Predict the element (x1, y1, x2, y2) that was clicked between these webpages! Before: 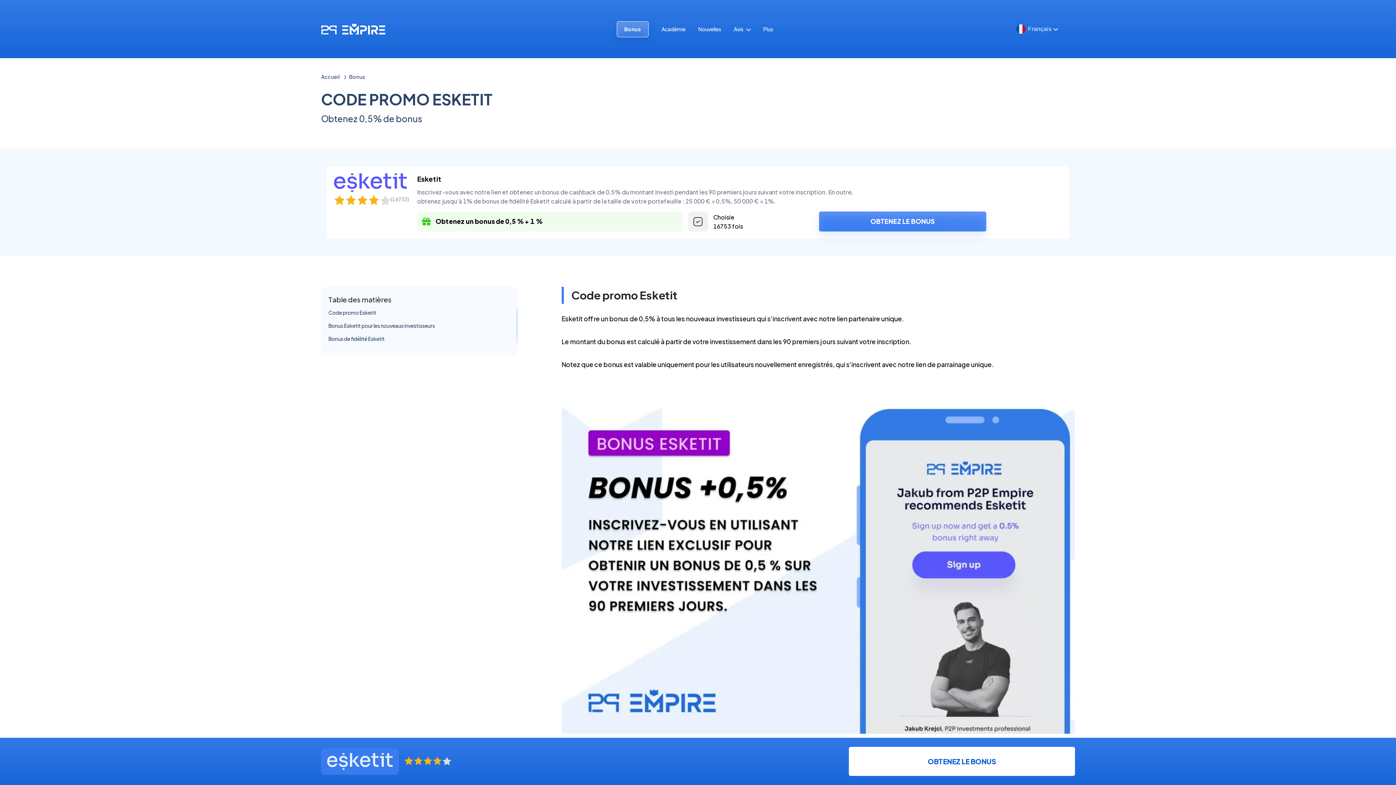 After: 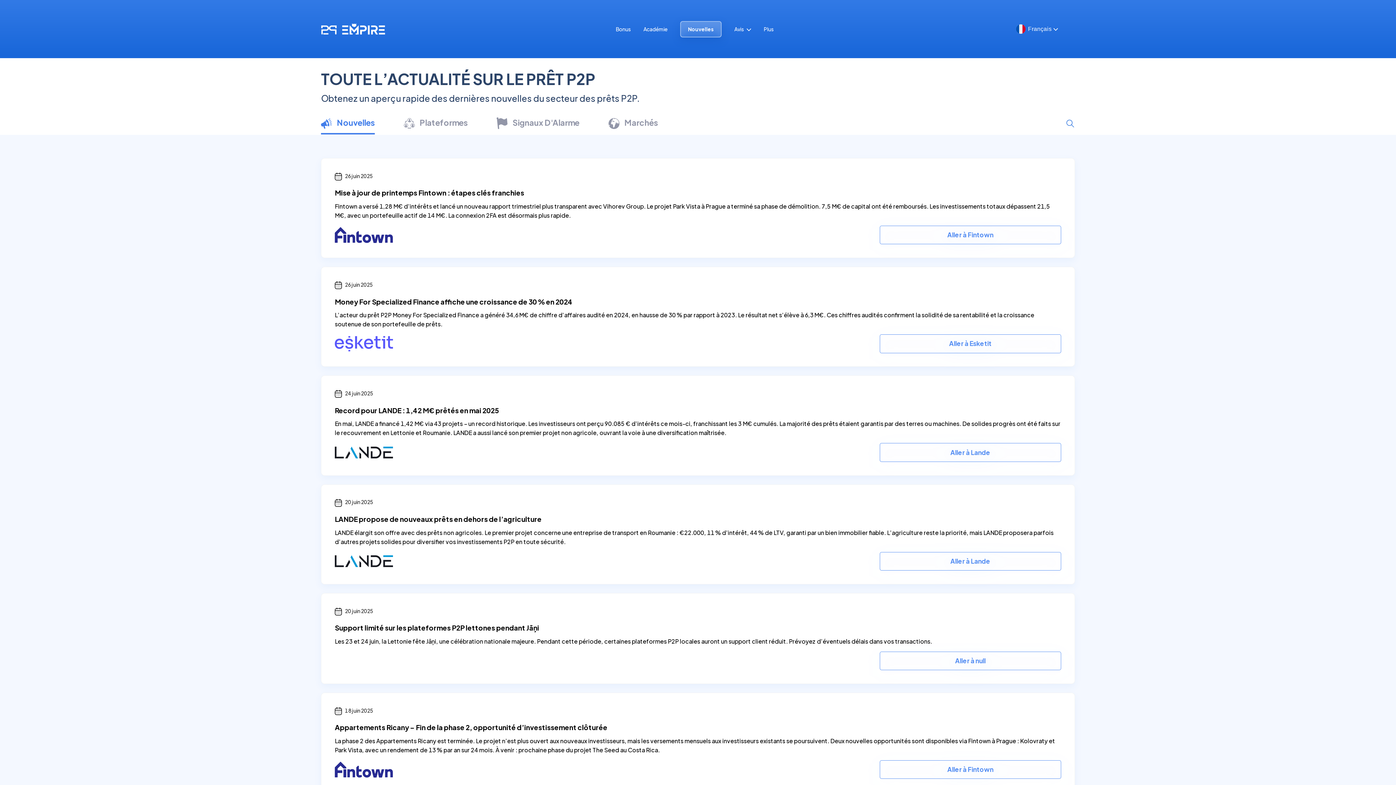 Action: bbox: (698, 21, 721, 36) label: Nouvelles